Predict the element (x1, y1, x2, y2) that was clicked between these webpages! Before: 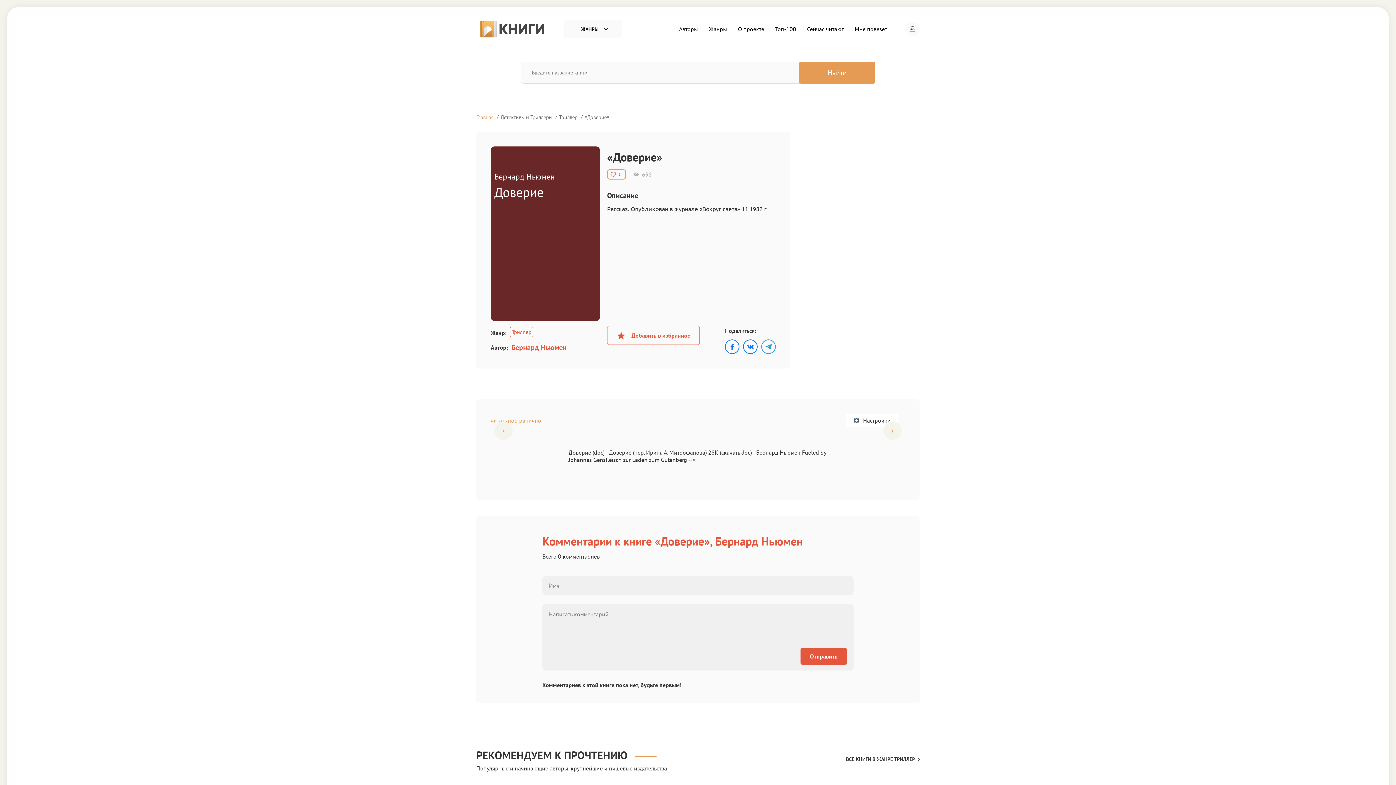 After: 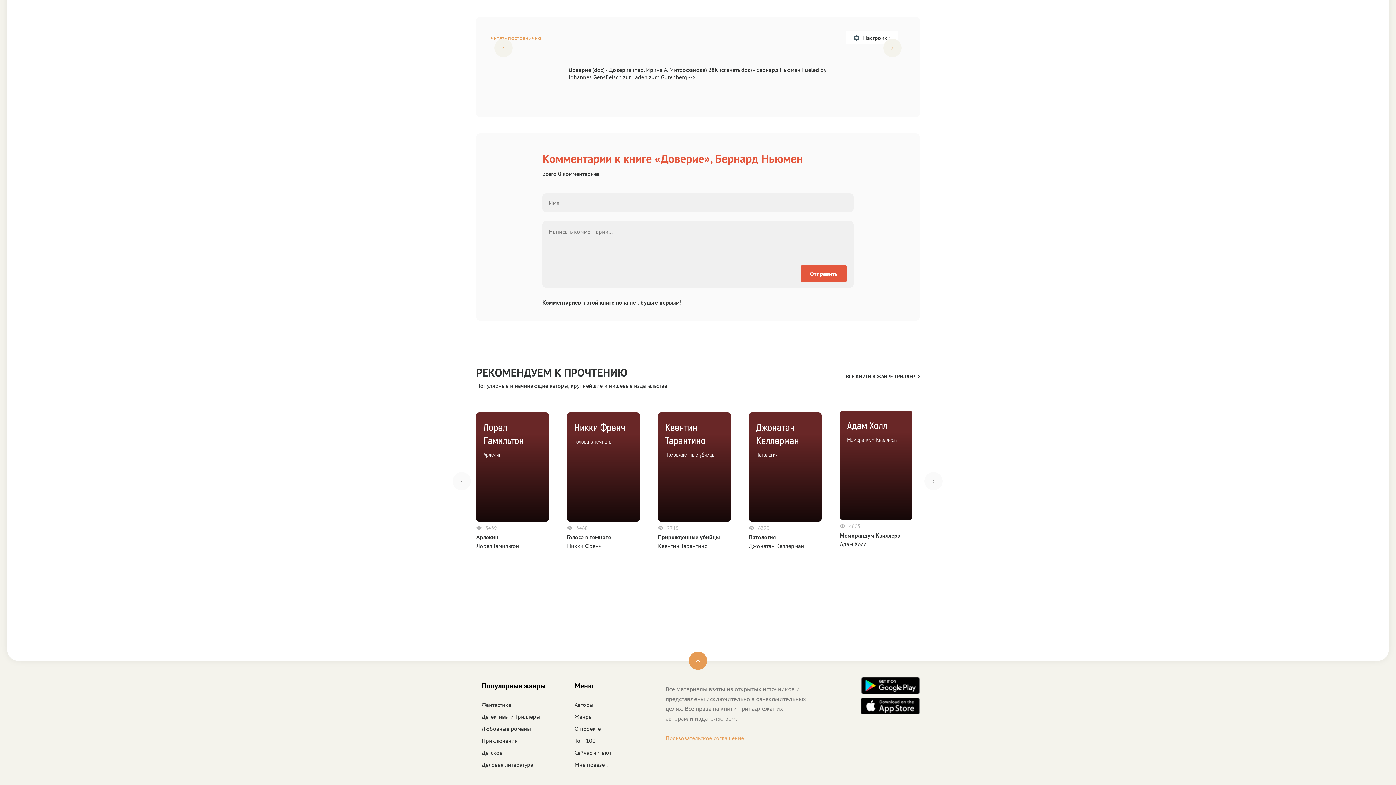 Action: bbox: (880, 421, 905, 439)